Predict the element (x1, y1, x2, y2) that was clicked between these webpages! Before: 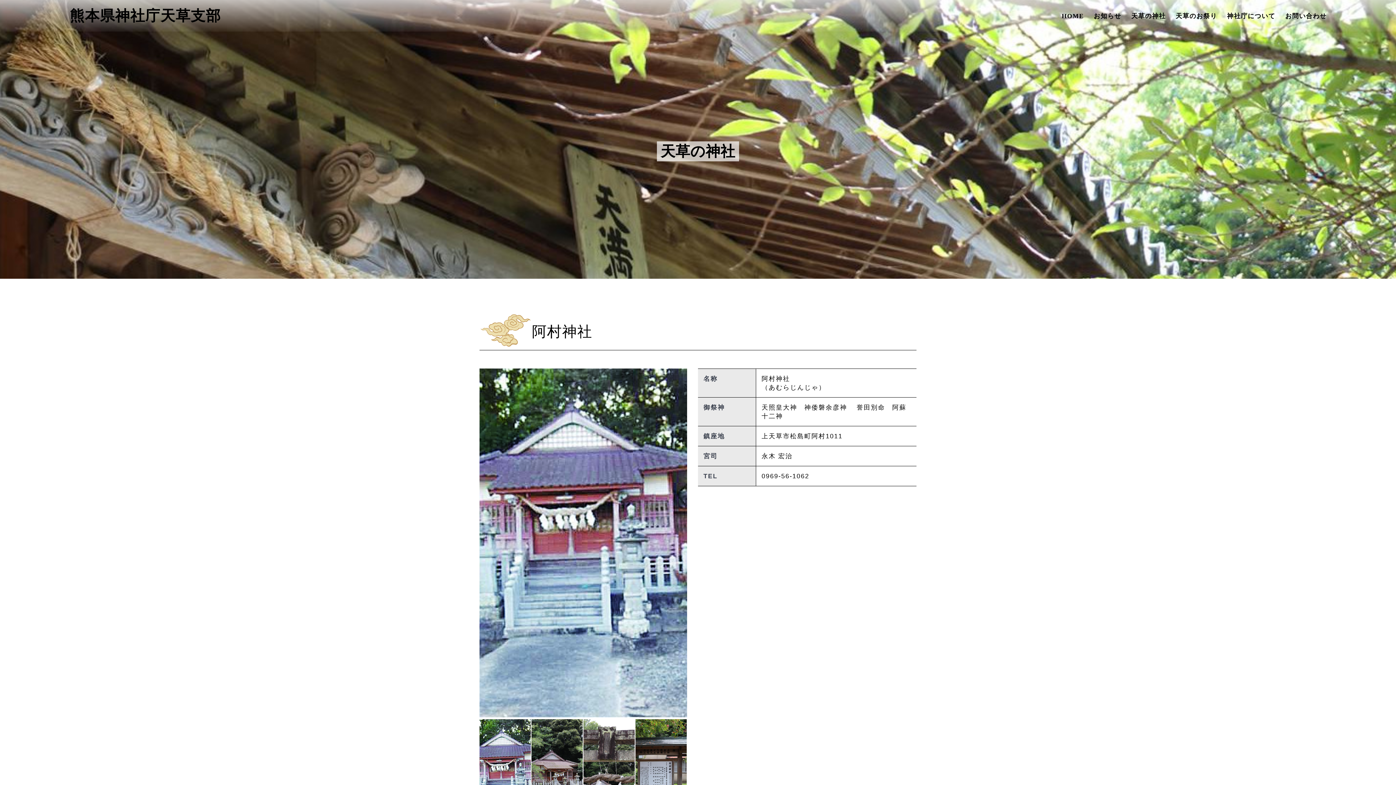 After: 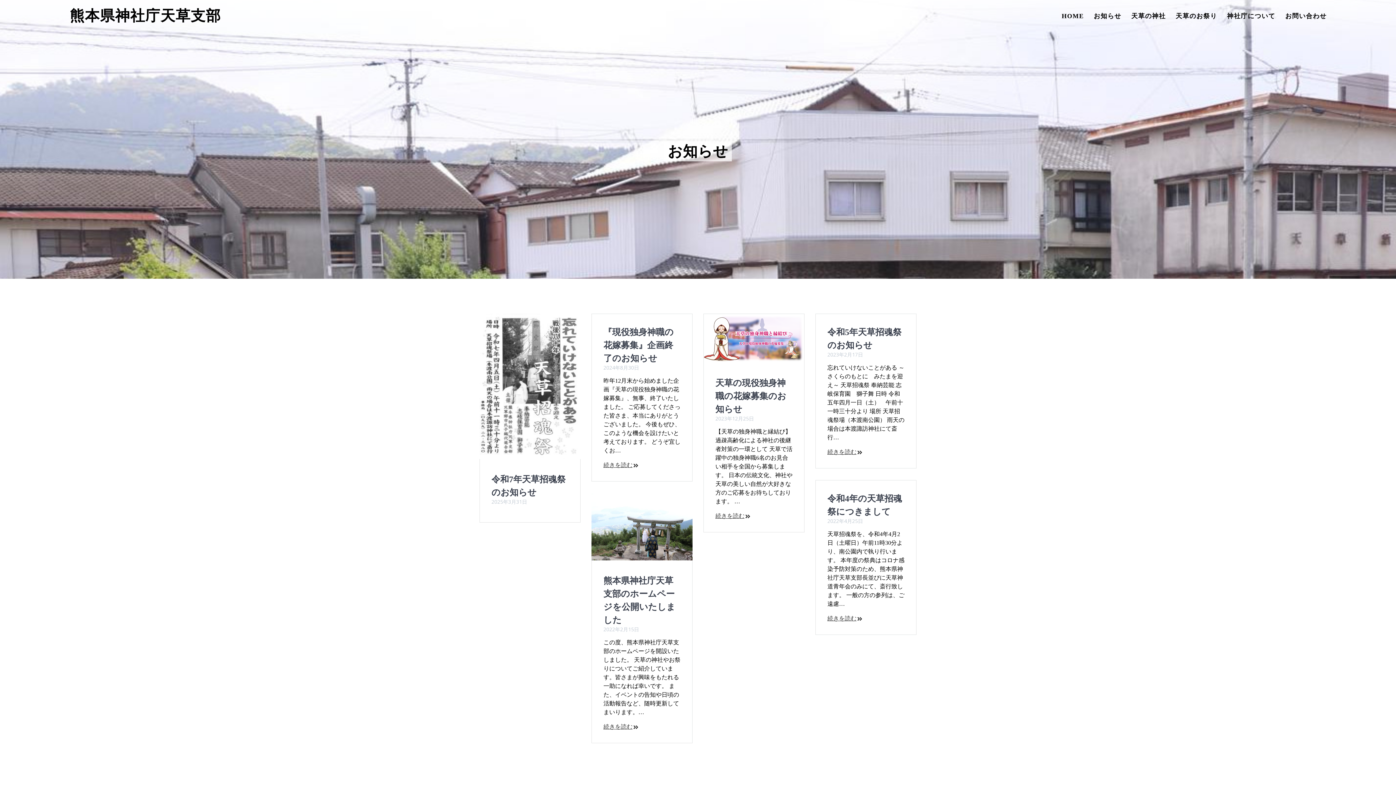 Action: label: お知らせ bbox: (1094, 10, 1121, 20)